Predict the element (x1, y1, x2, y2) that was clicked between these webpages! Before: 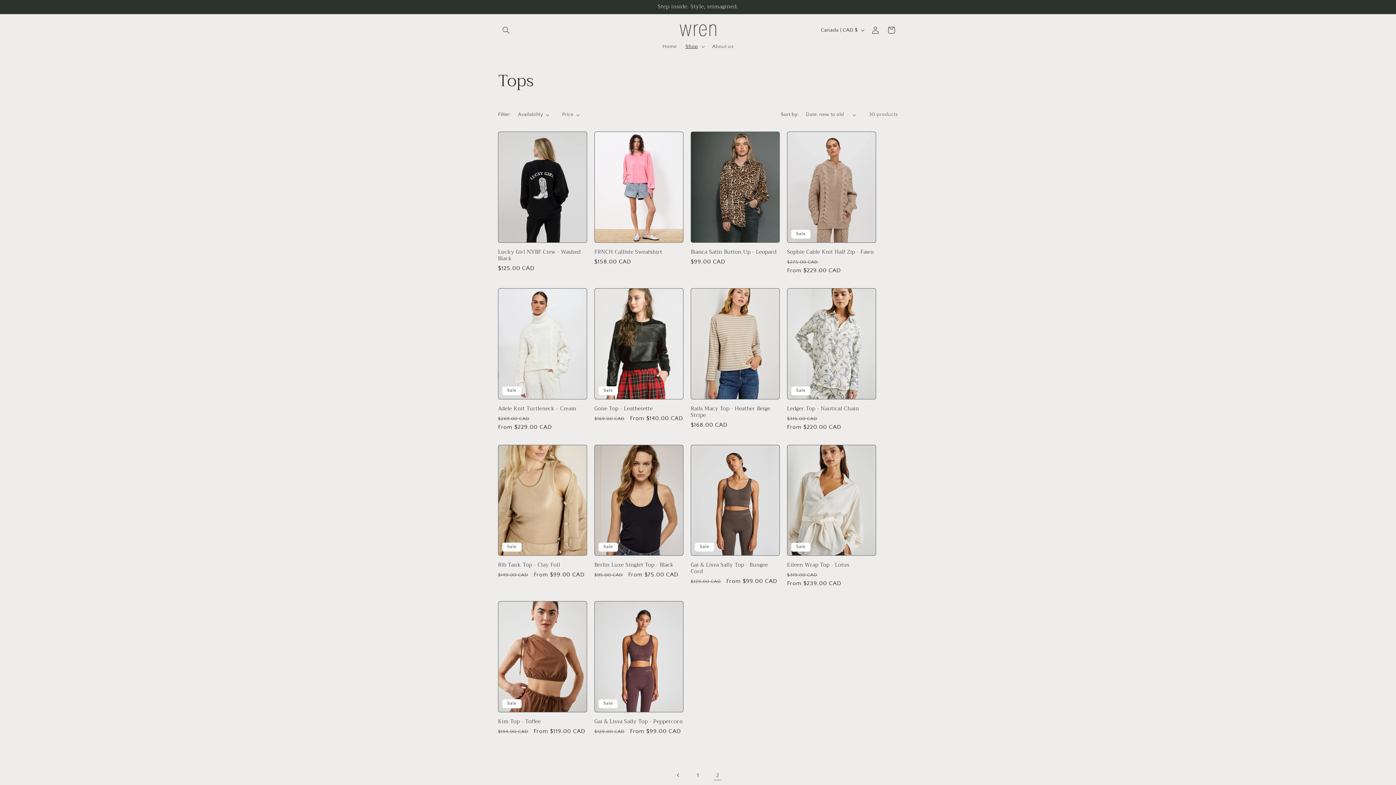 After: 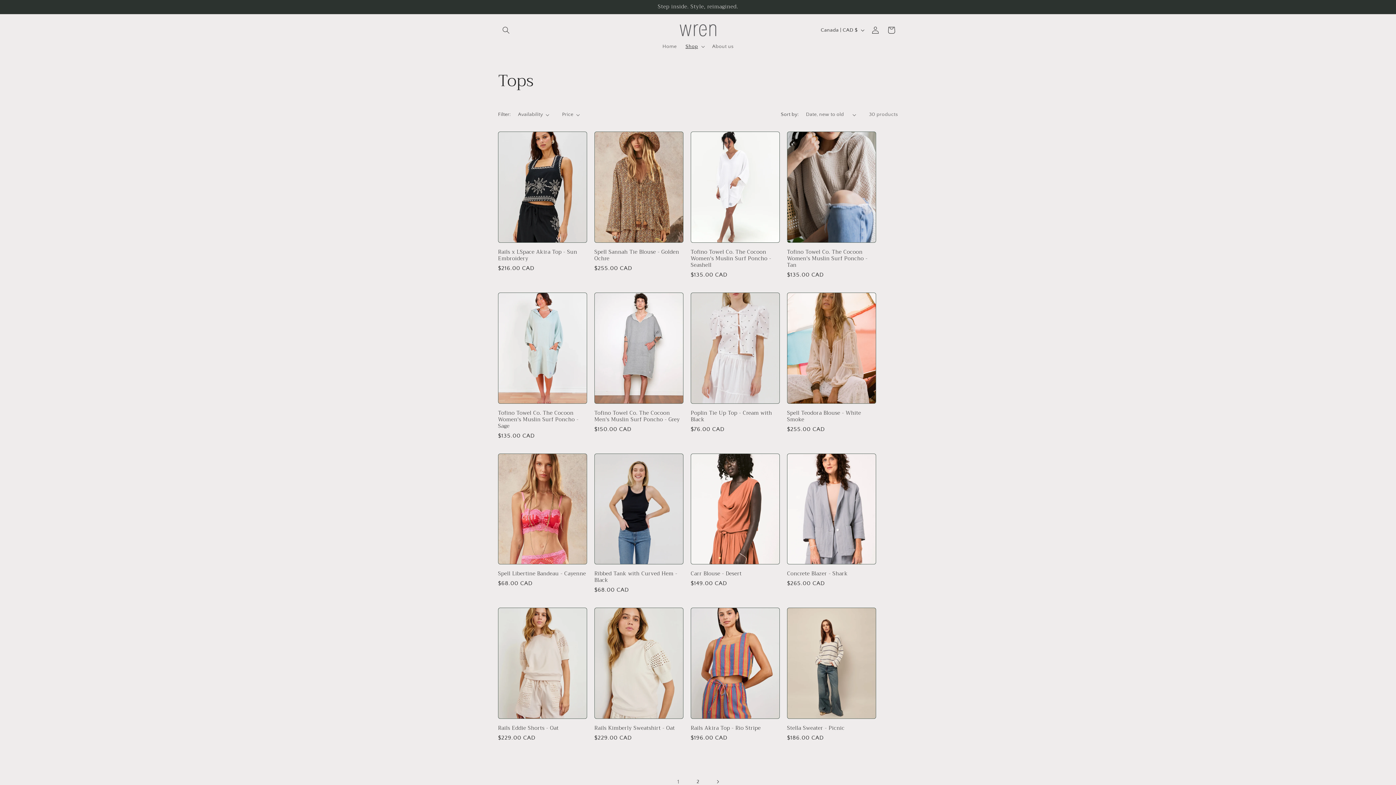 Action: label: Page 1 bbox: (690, 767, 706, 783)